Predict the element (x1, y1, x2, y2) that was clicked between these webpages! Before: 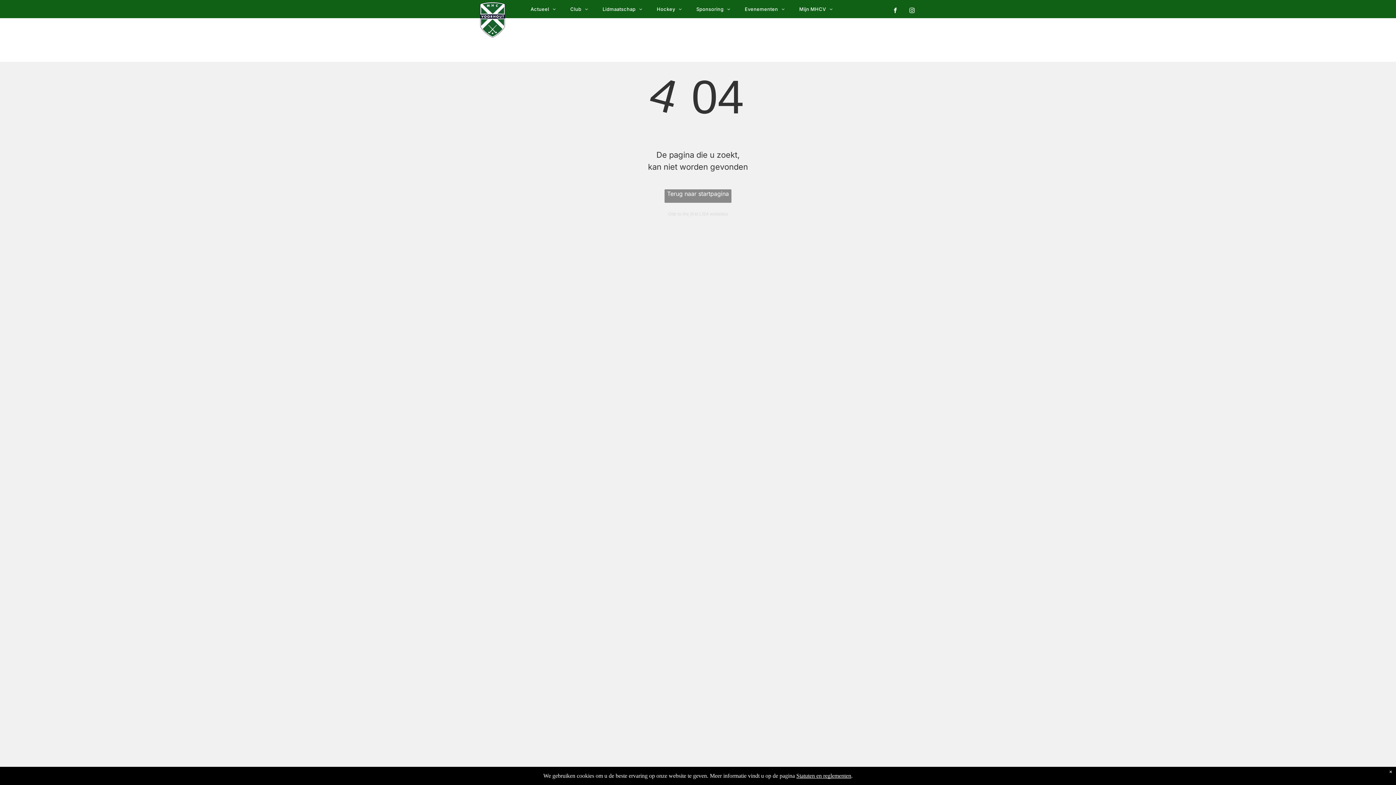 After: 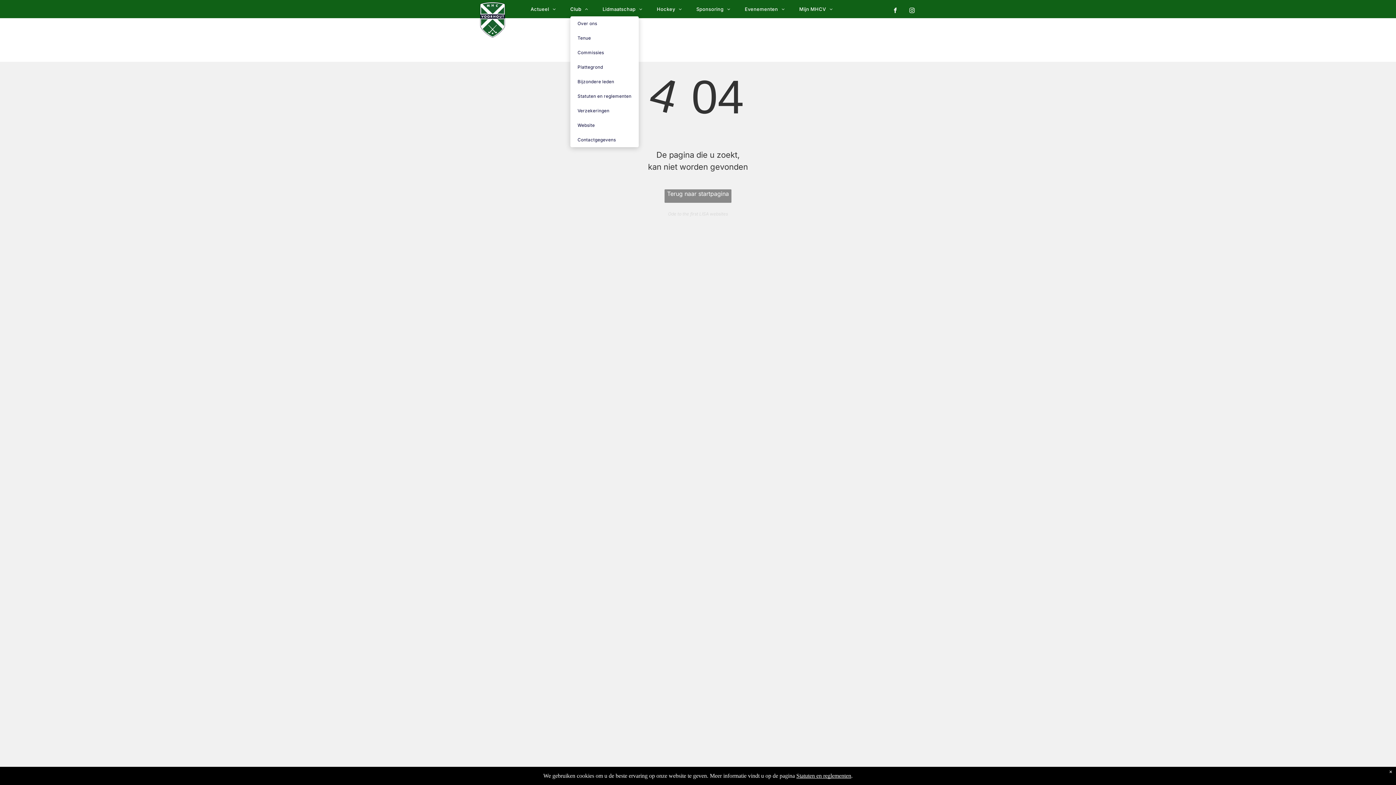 Action: bbox: (563, 1, 595, 16) label: Club